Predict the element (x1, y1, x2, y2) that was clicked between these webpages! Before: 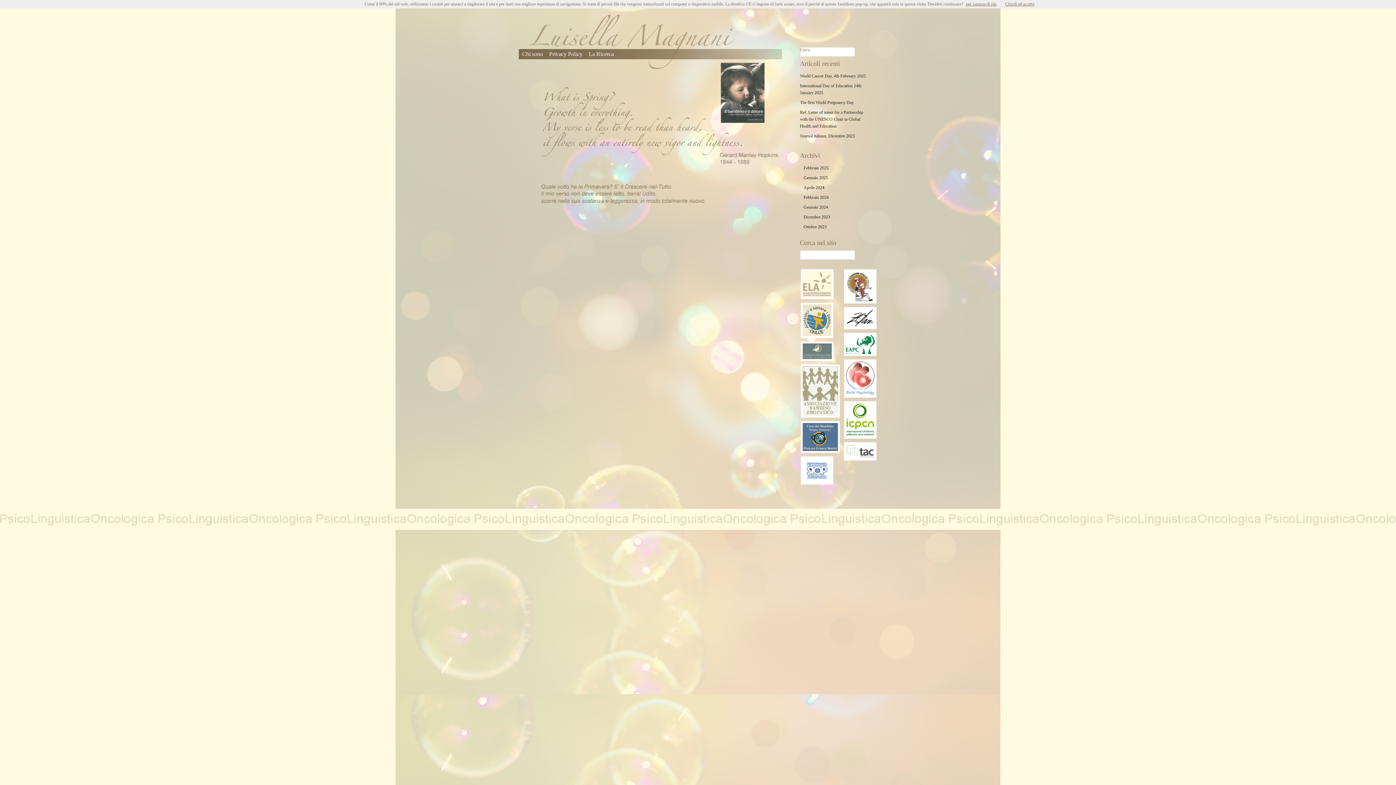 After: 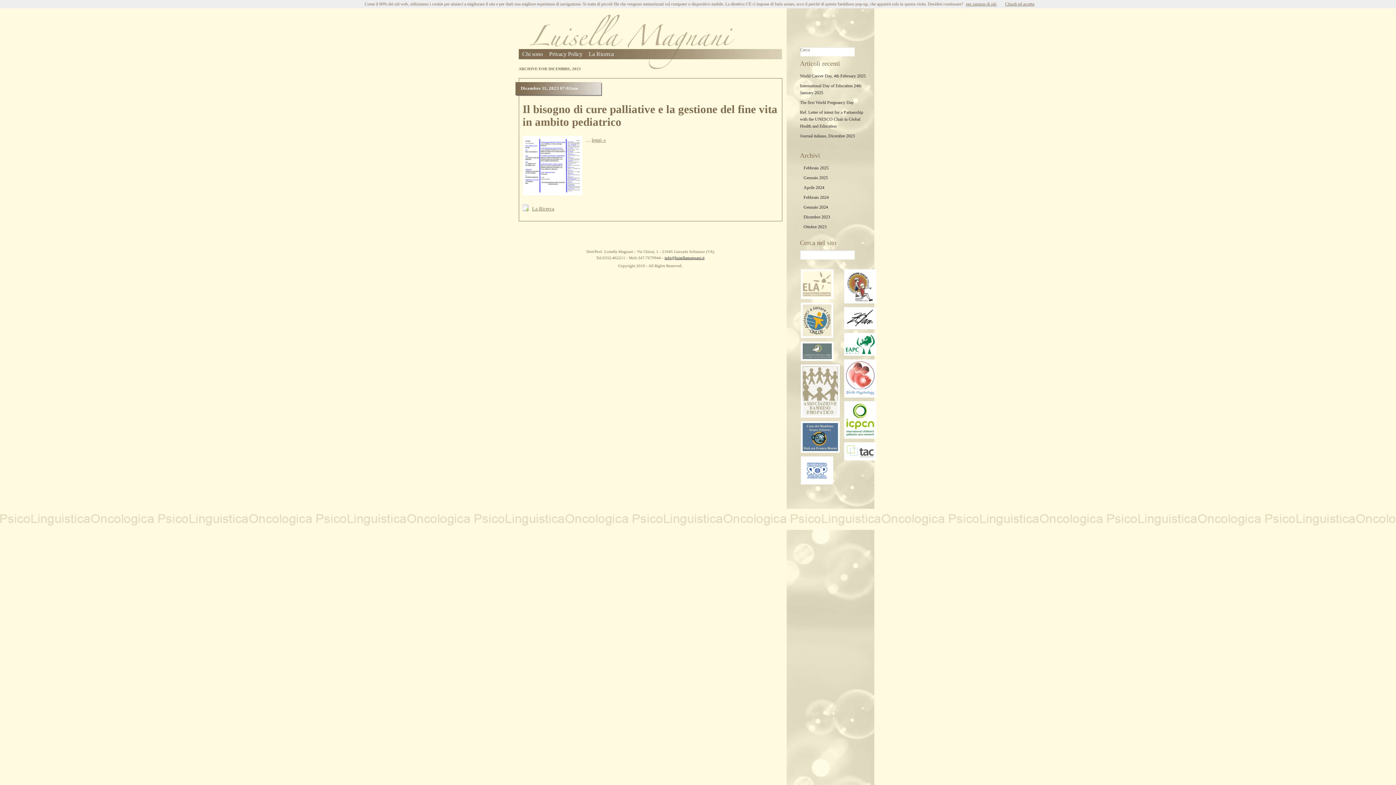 Action: label: Dicembre 2023 bbox: (803, 214, 830, 219)